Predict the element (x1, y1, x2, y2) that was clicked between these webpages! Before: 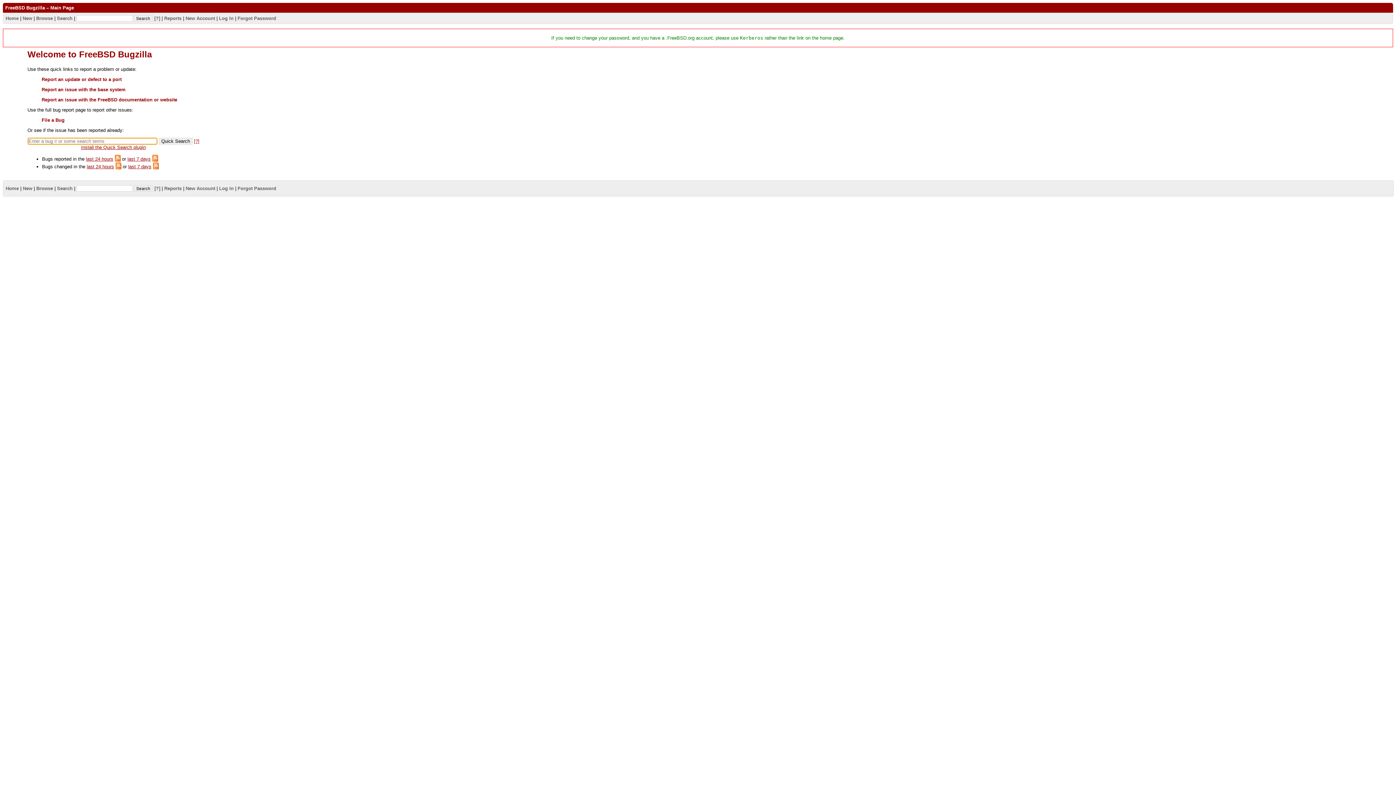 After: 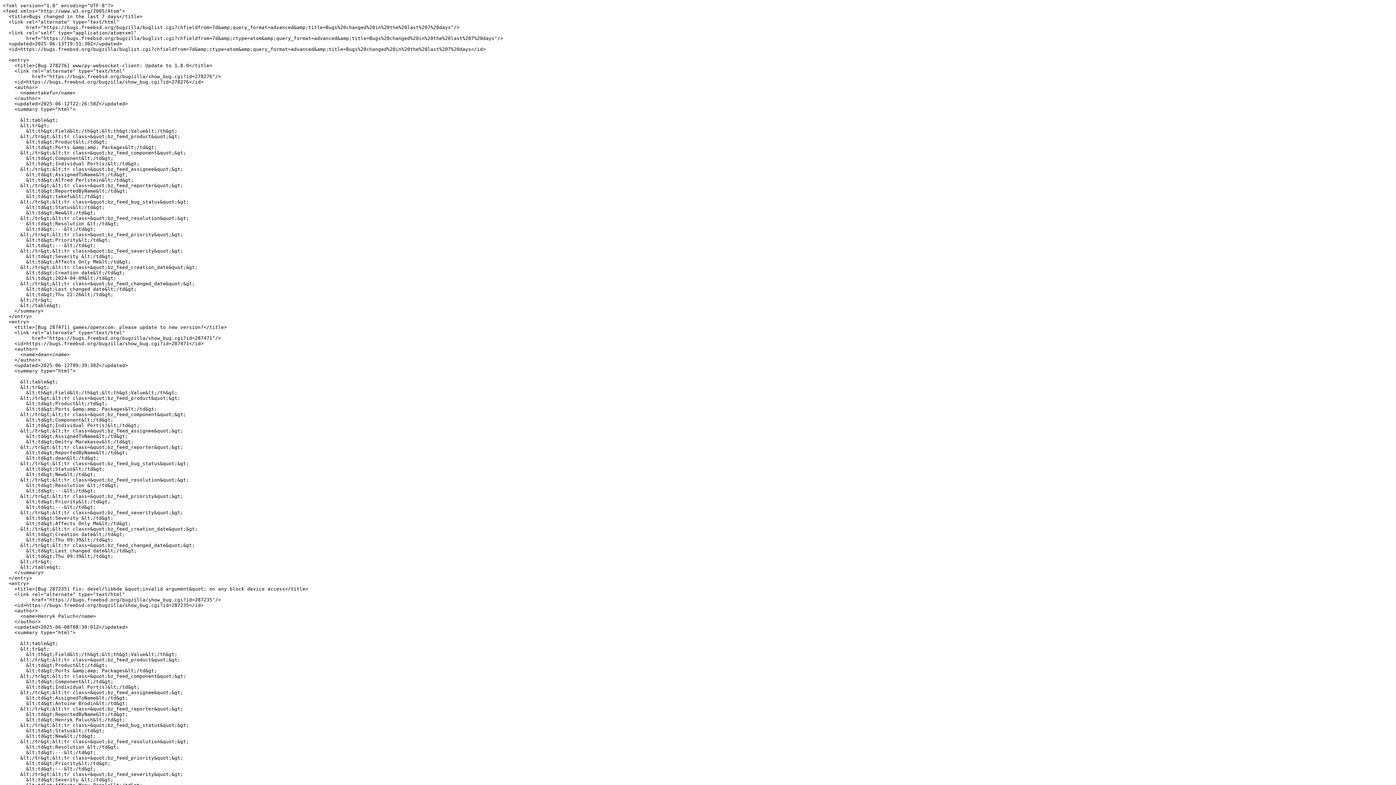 Action: bbox: (152, 164, 158, 169)